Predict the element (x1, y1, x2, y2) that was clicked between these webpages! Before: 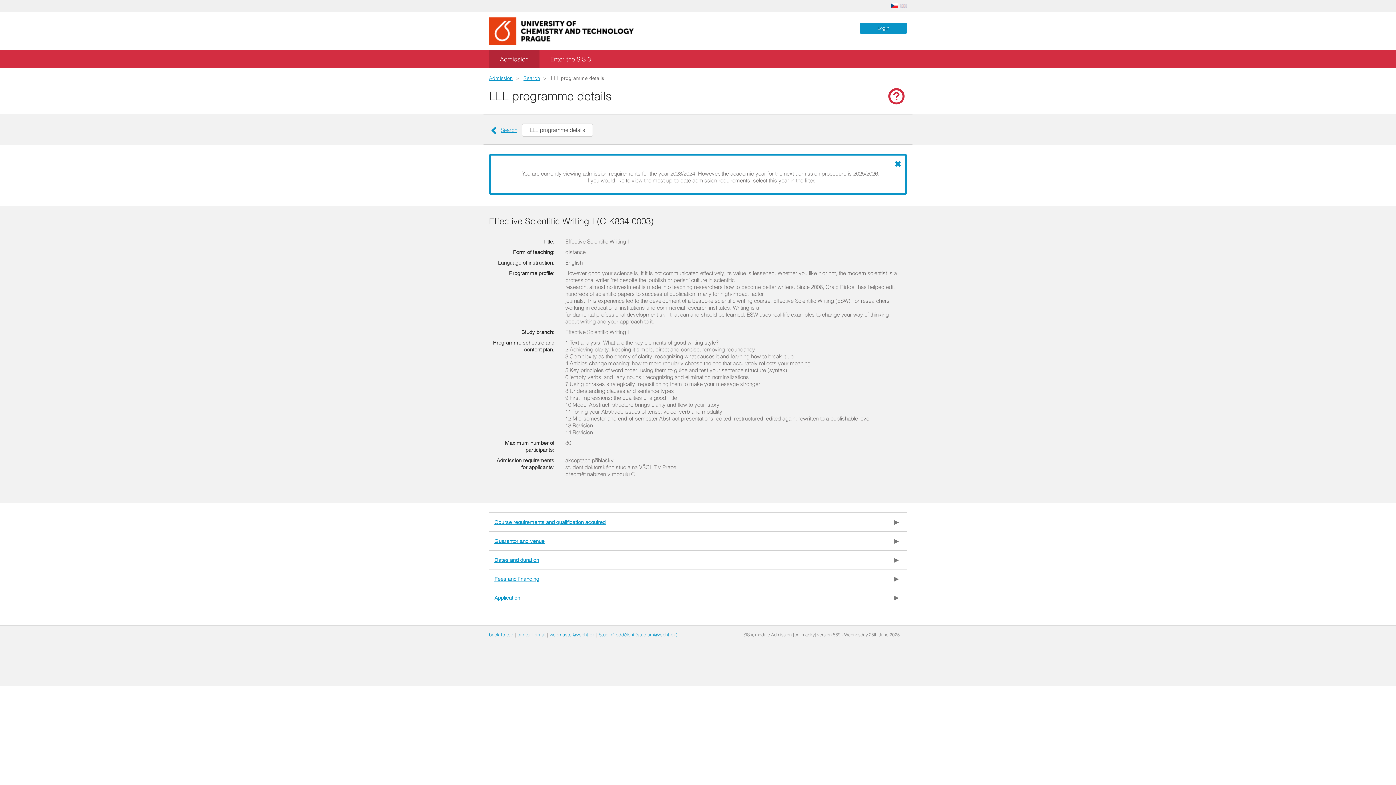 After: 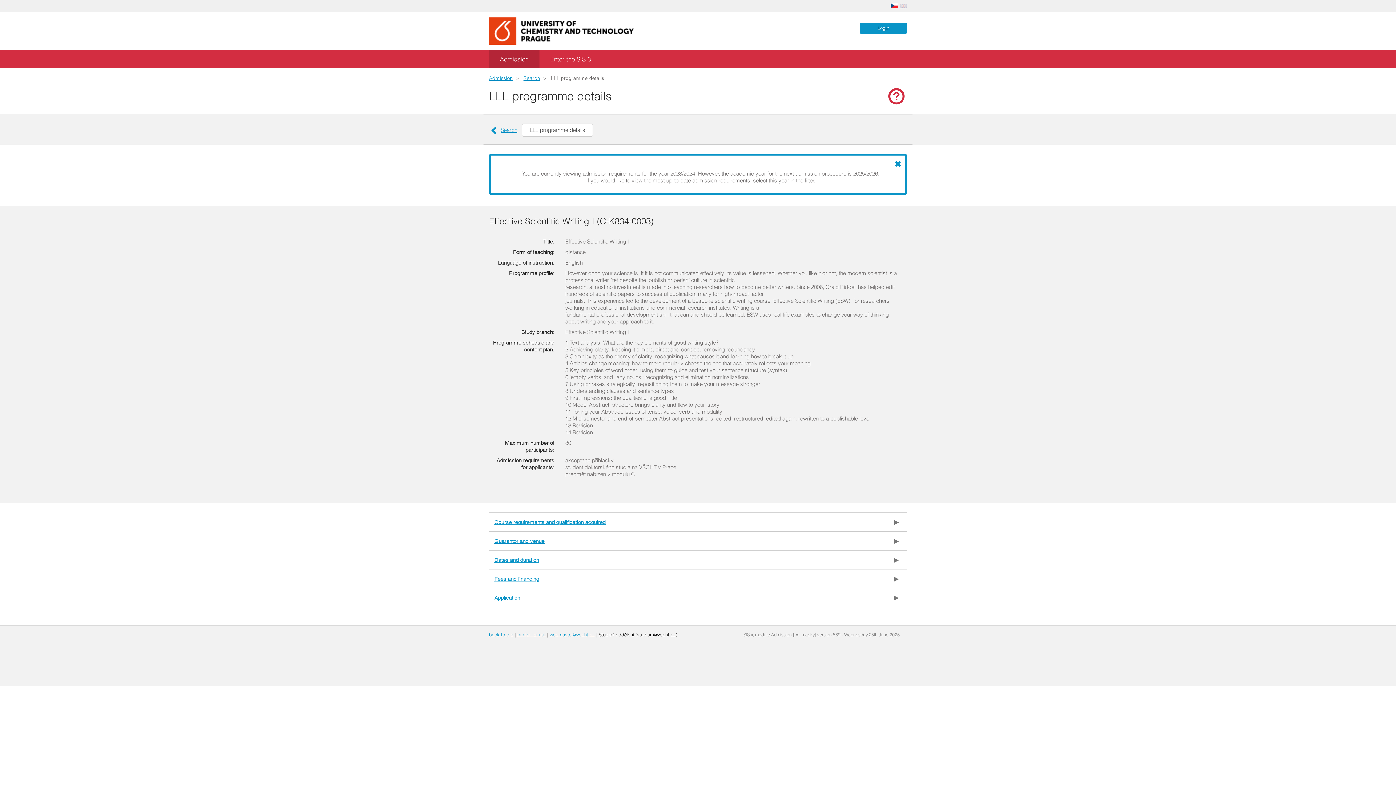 Action: bbox: (598, 631, 677, 637) label: Studijní oddělení (studium@vscht.cz)